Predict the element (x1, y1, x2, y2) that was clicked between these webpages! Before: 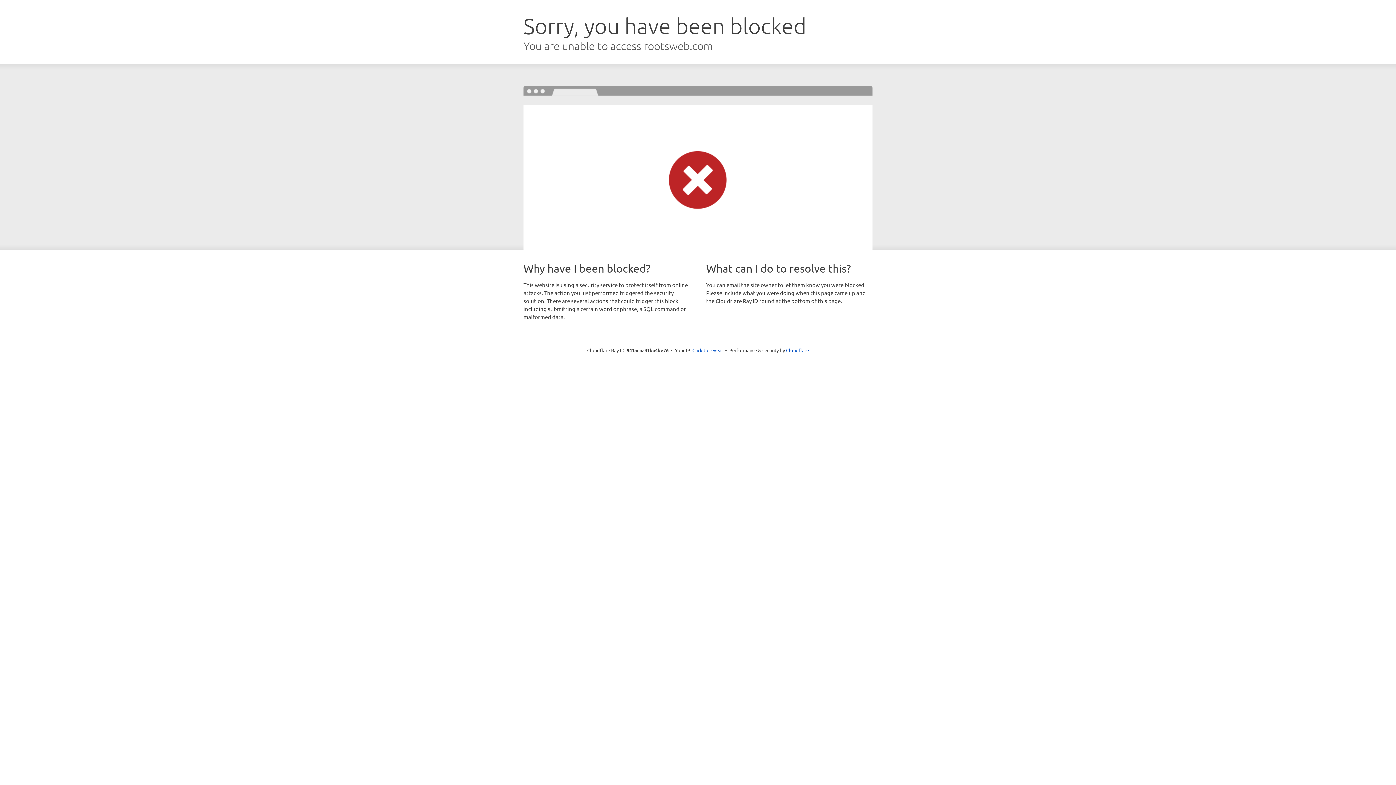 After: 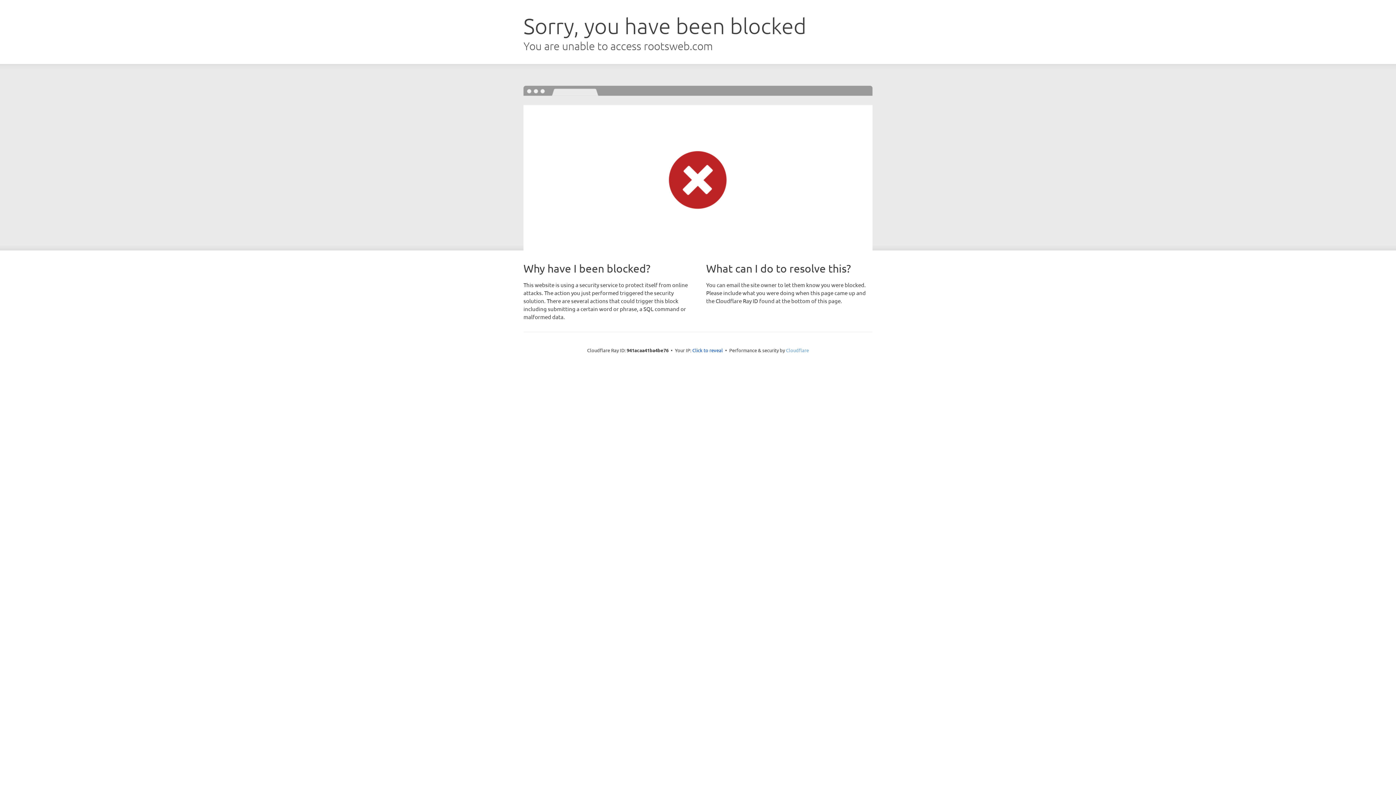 Action: label: Cloudflare bbox: (786, 347, 809, 353)